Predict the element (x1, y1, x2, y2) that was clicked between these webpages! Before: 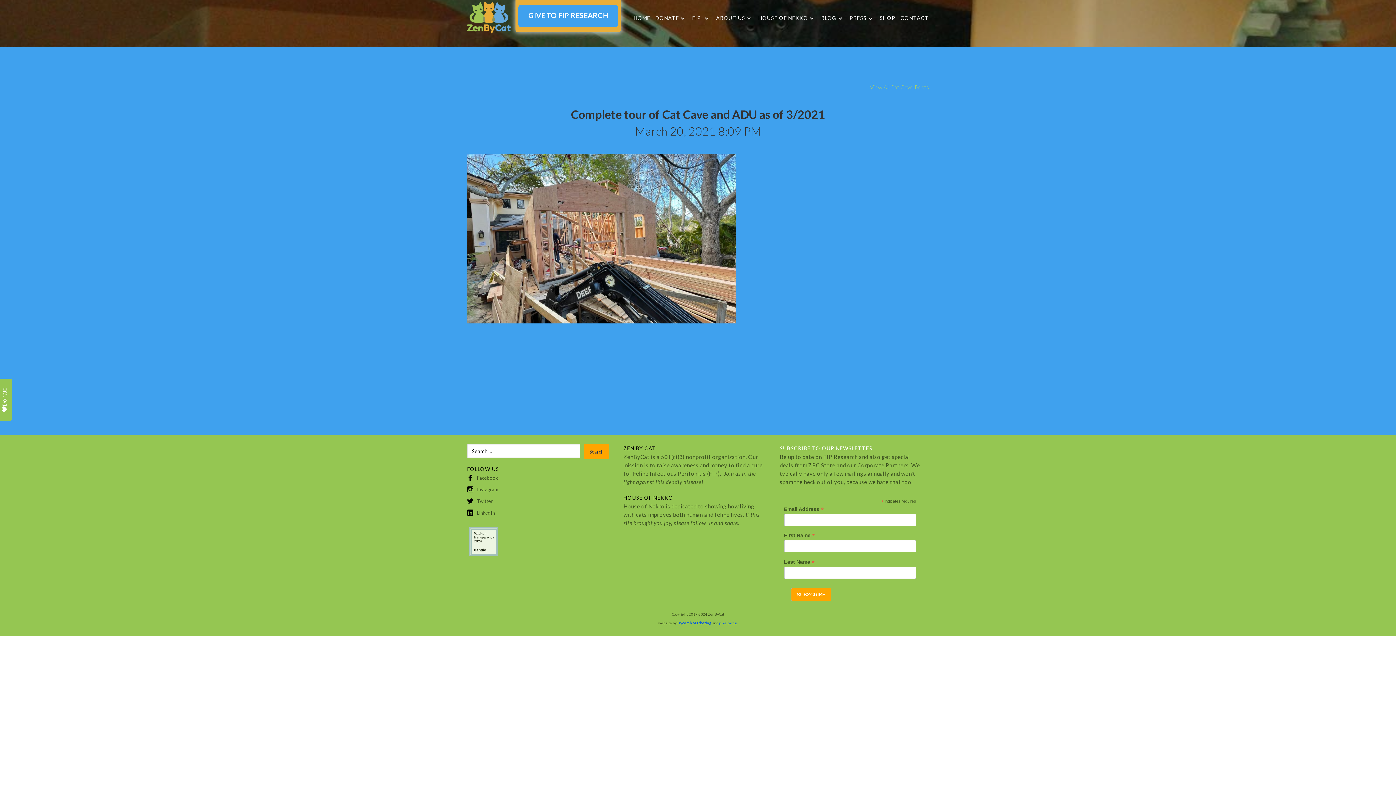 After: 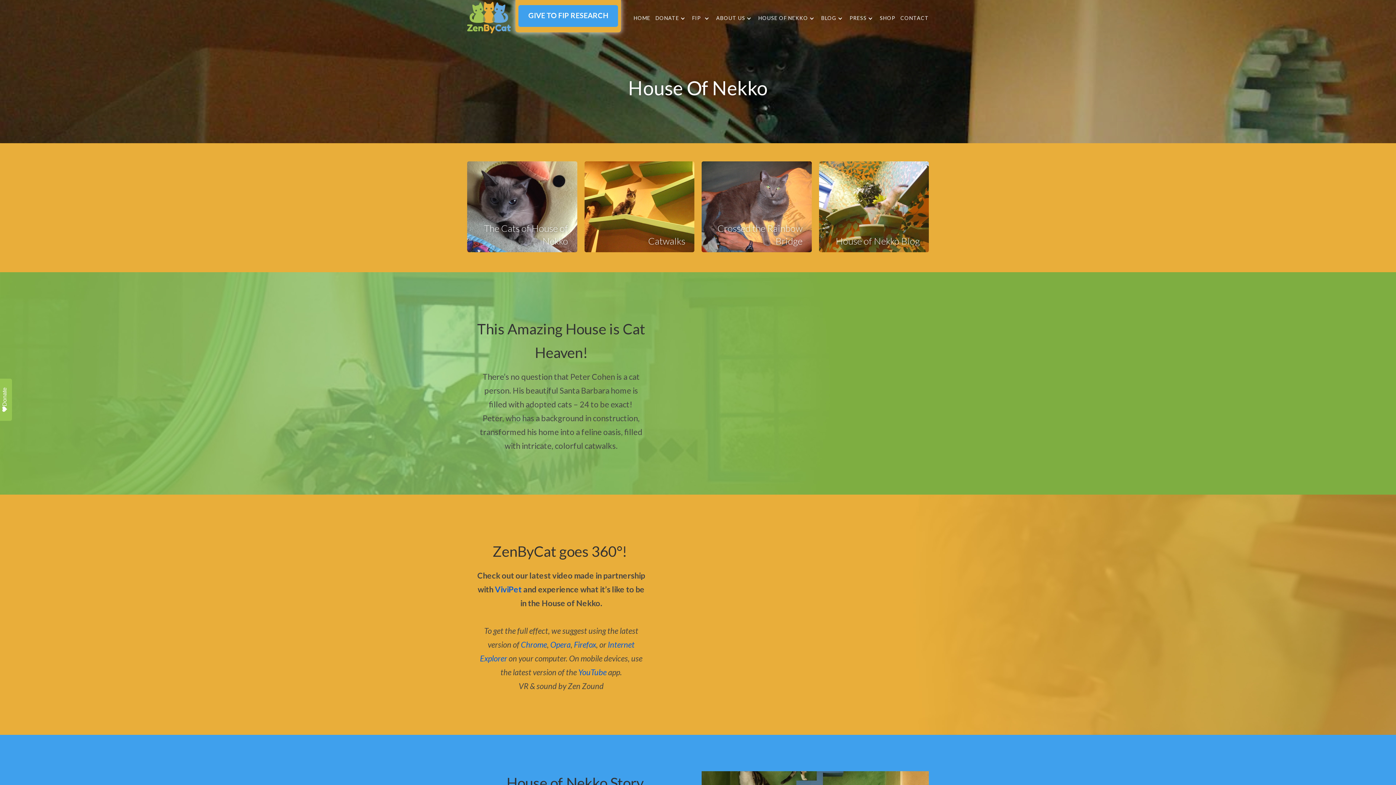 Action: bbox: (758, 12, 814, 24) label: HOUSE OF NEKKO